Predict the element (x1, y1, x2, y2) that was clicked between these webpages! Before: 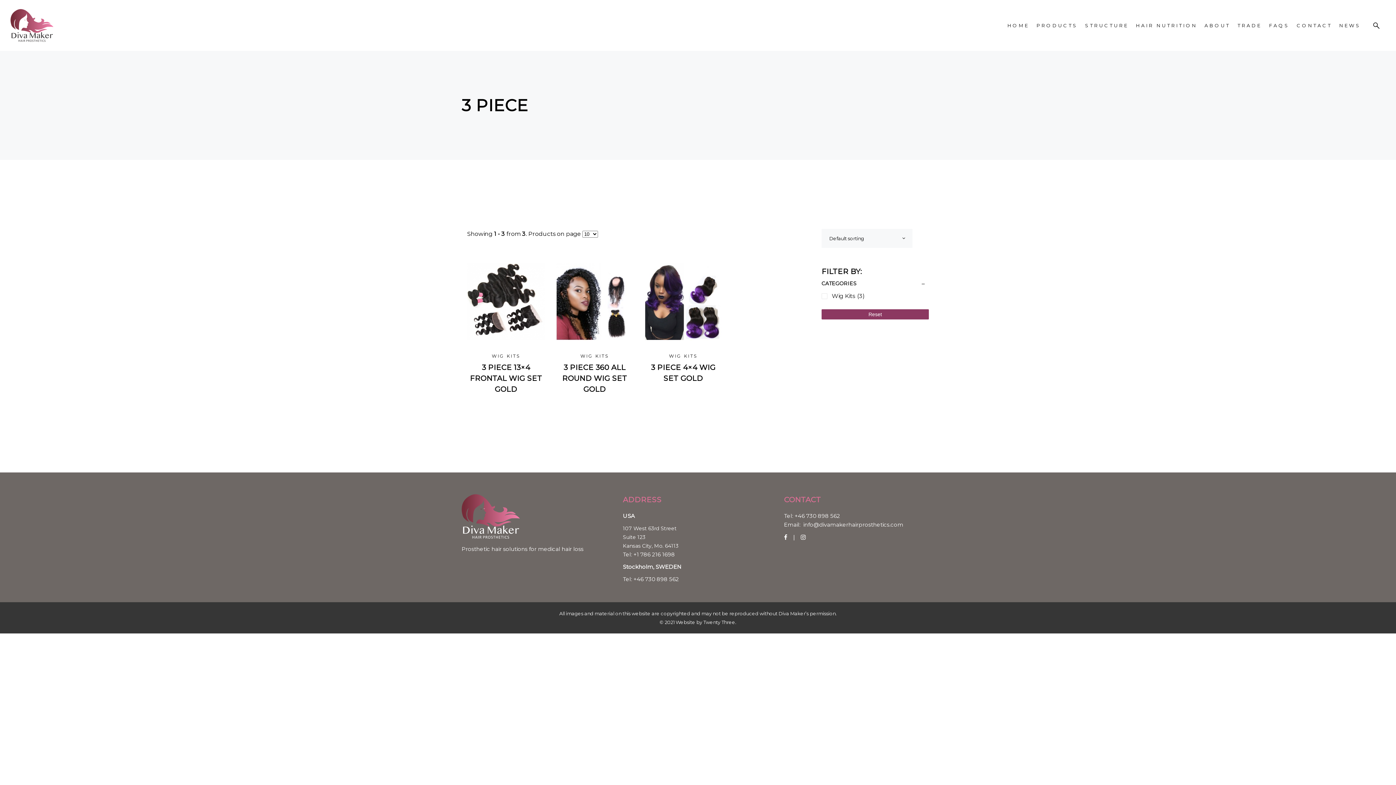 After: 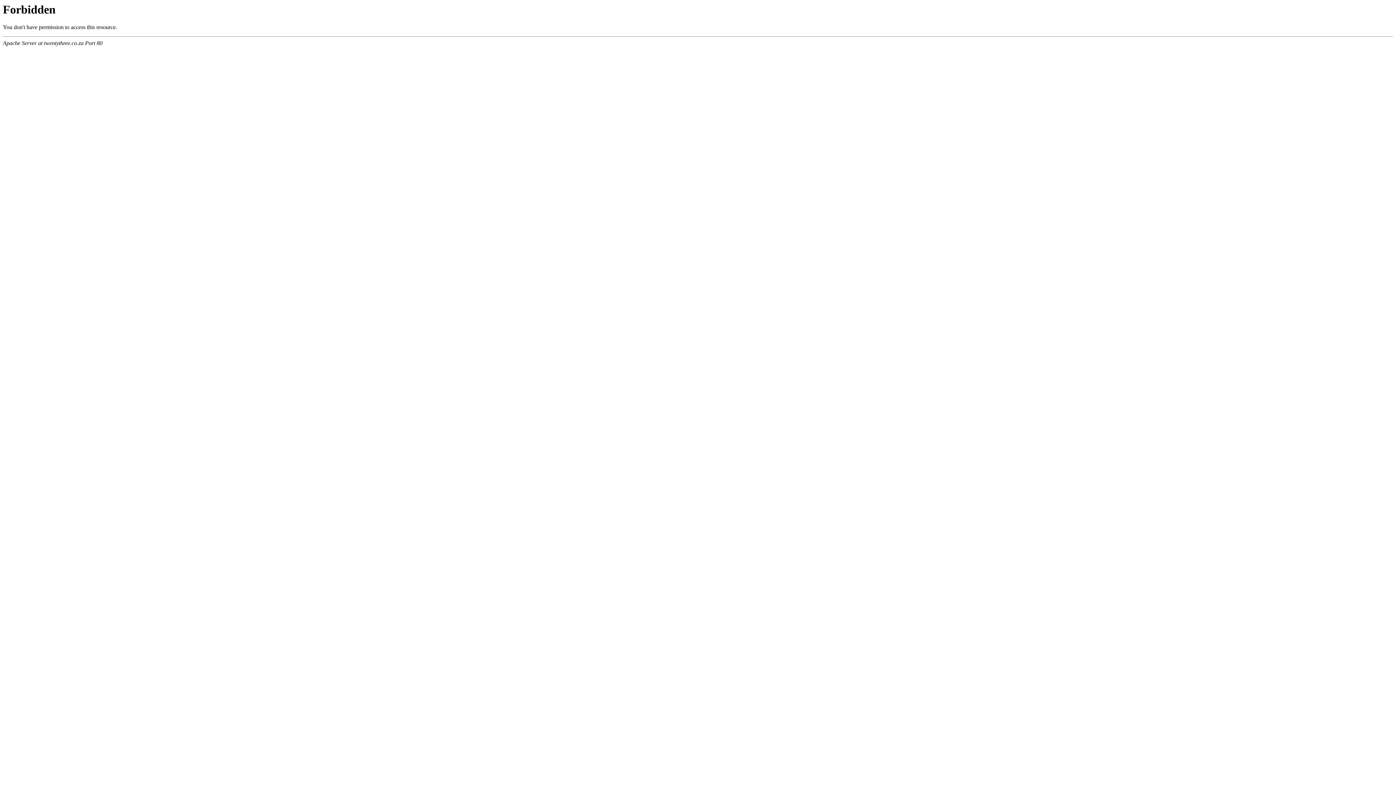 Action: bbox: (703, 619, 735, 625) label: Twenty Three